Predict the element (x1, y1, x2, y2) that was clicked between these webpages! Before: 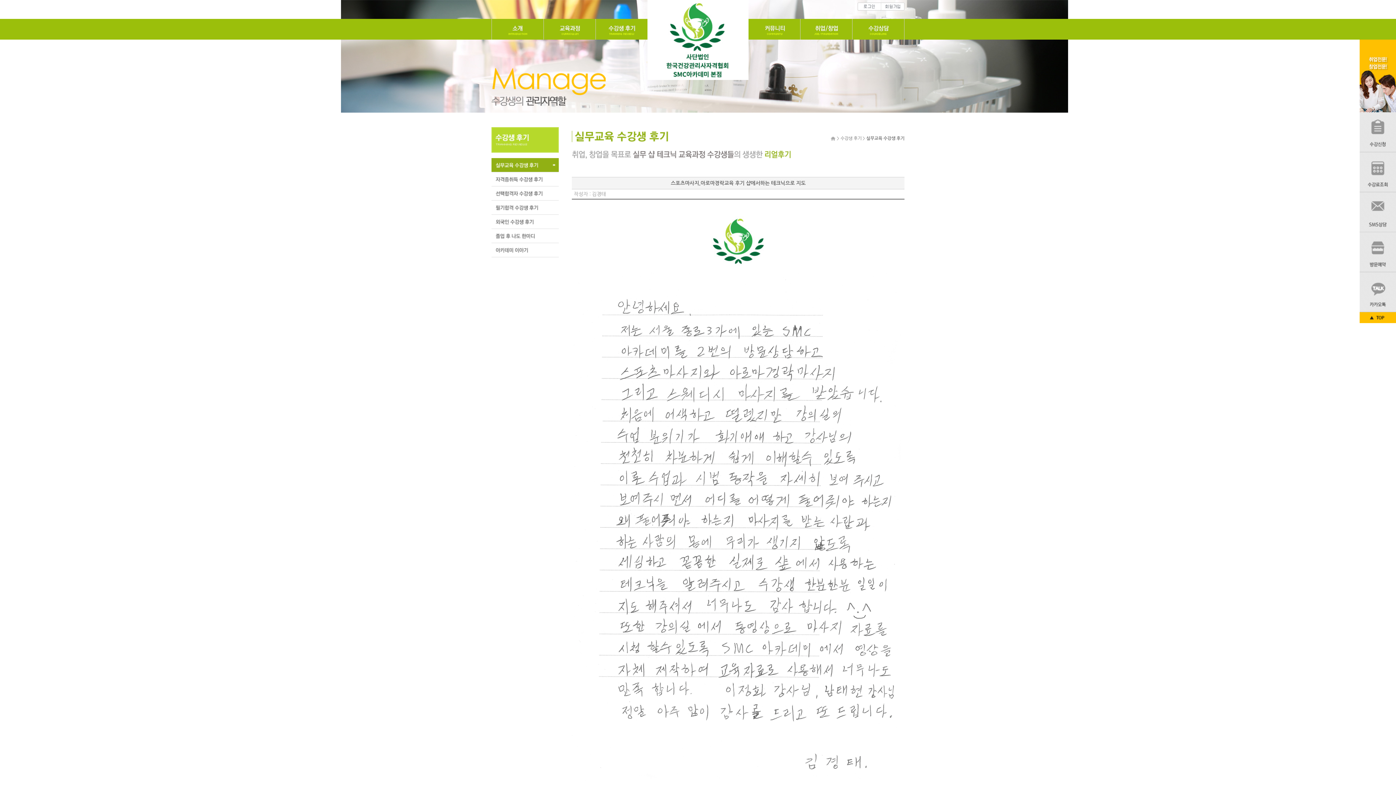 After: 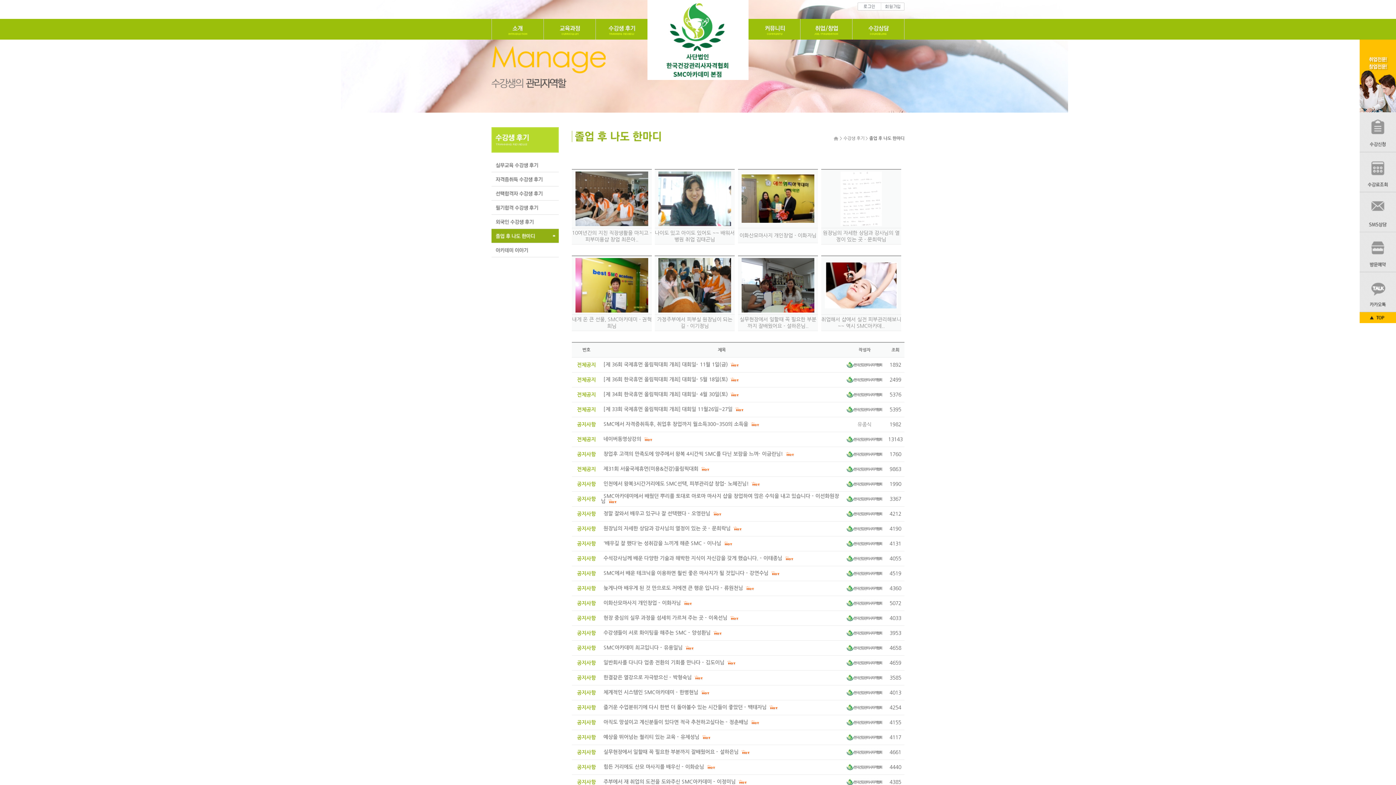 Action: bbox: (491, 229, 558, 233)